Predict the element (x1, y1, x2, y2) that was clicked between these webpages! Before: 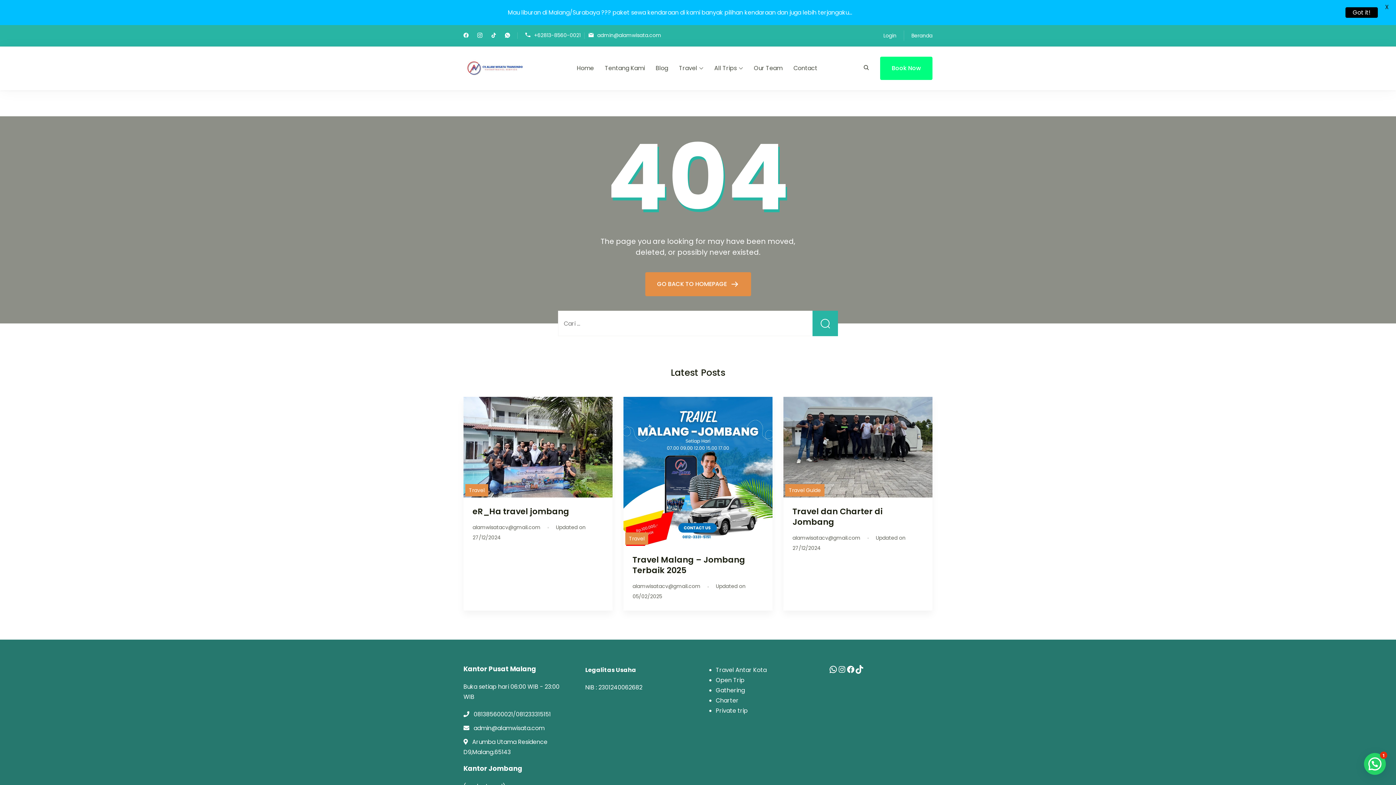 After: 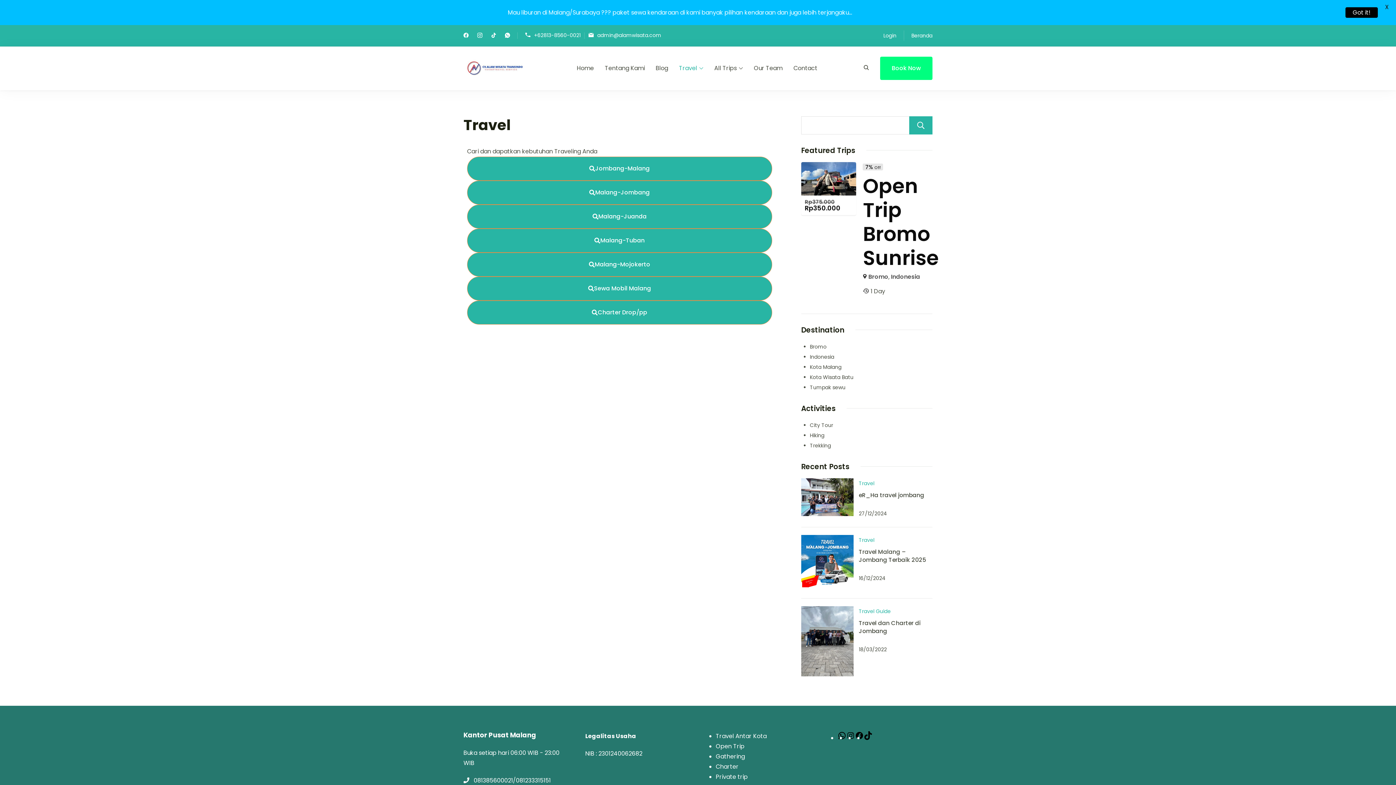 Action: bbox: (719, 666, 766, 674) label: ravel Antar Kota